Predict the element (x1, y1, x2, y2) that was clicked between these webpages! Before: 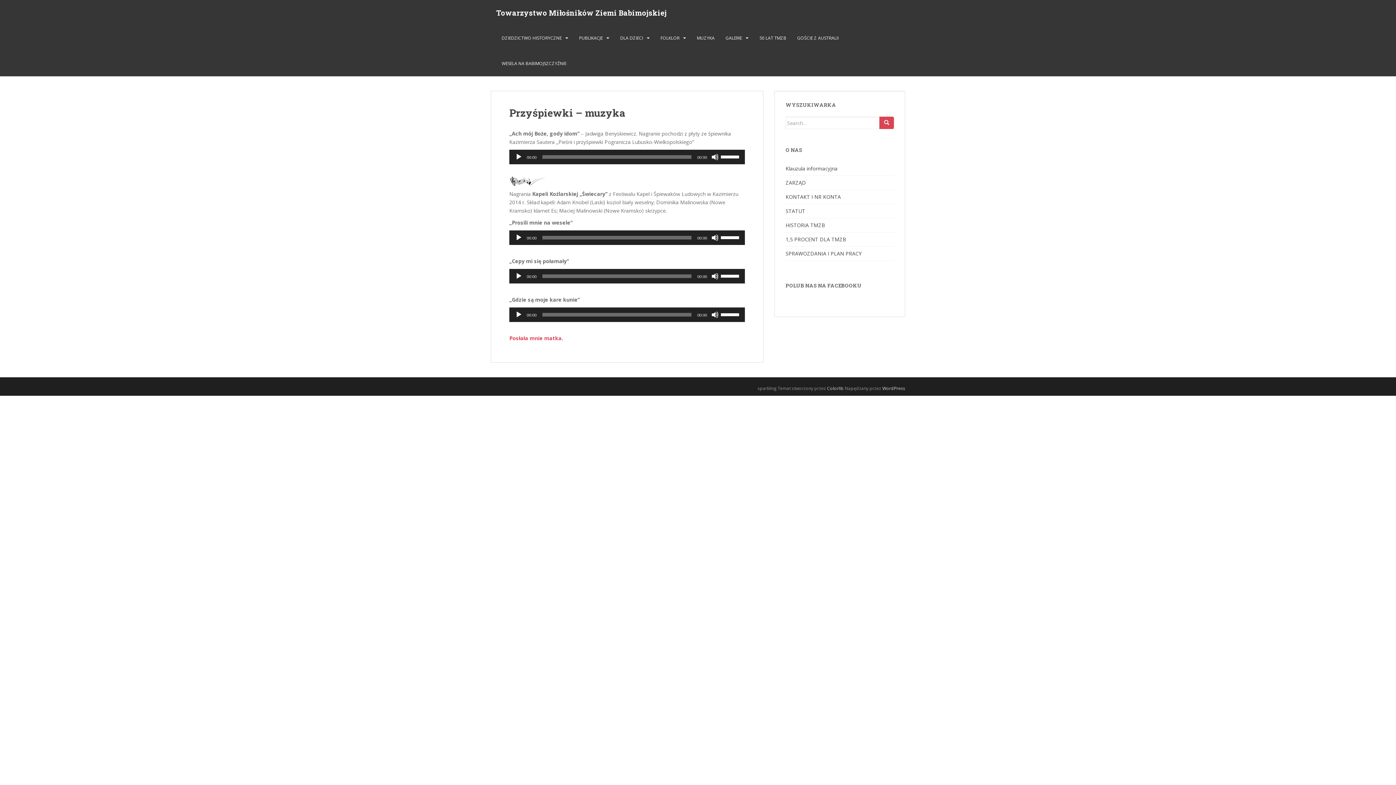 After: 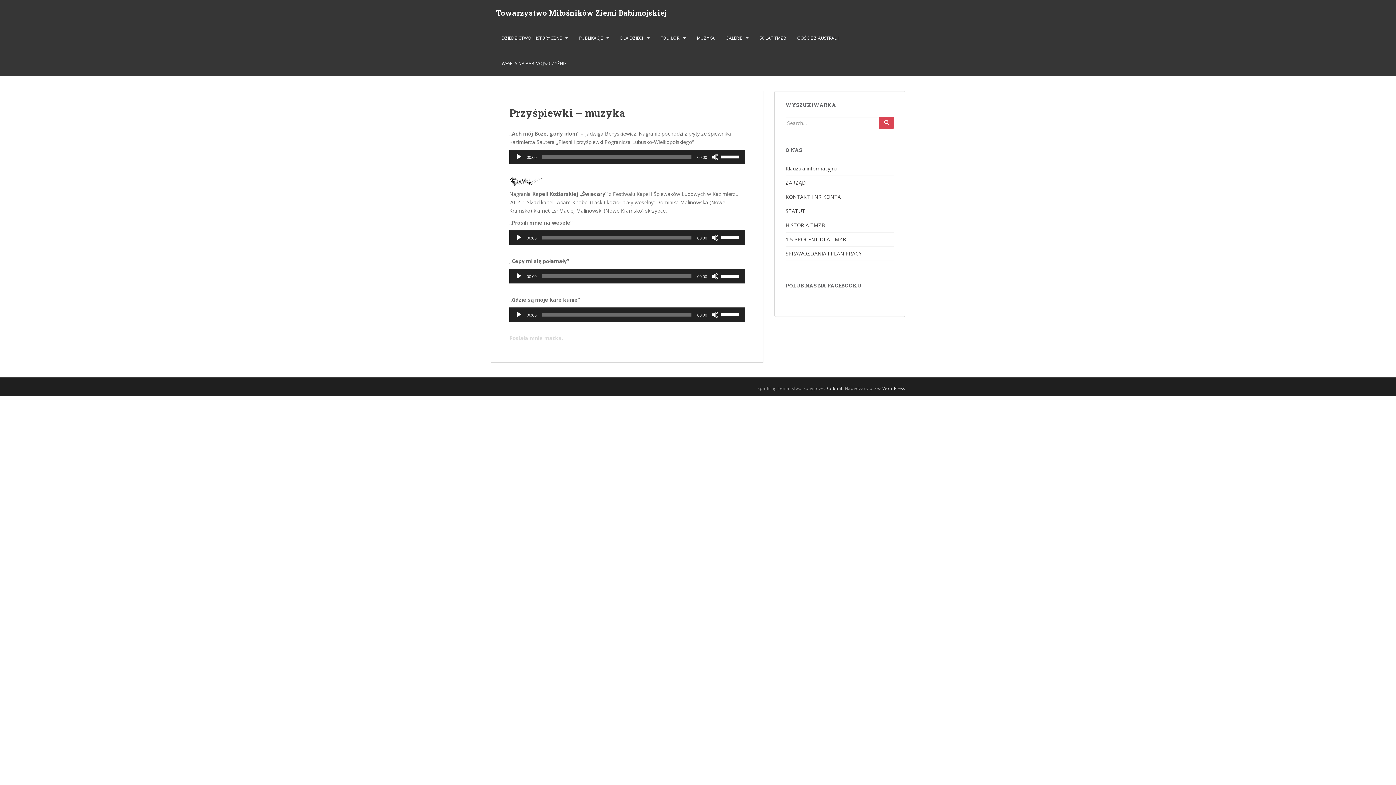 Action: bbox: (509, 334, 563, 341) label: Posłała mnie matka.